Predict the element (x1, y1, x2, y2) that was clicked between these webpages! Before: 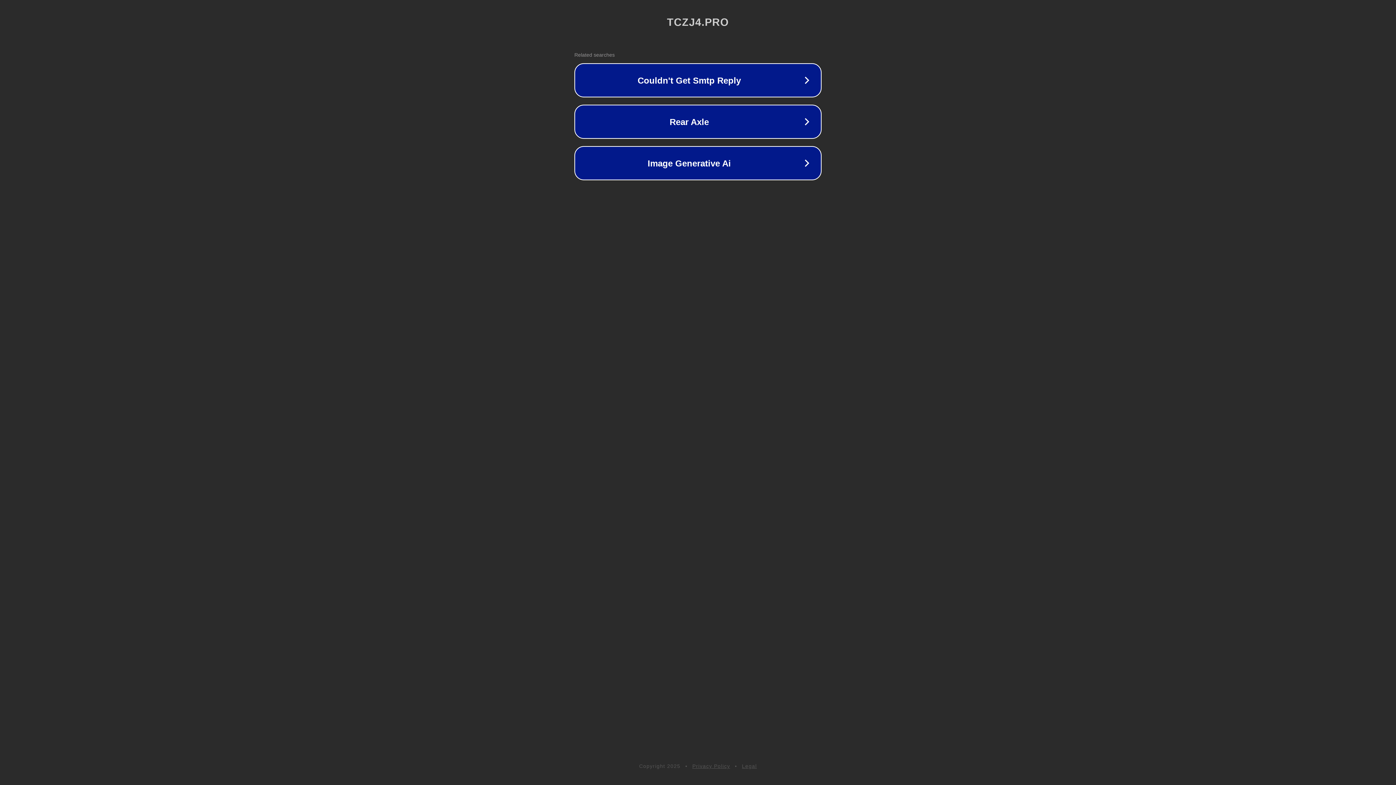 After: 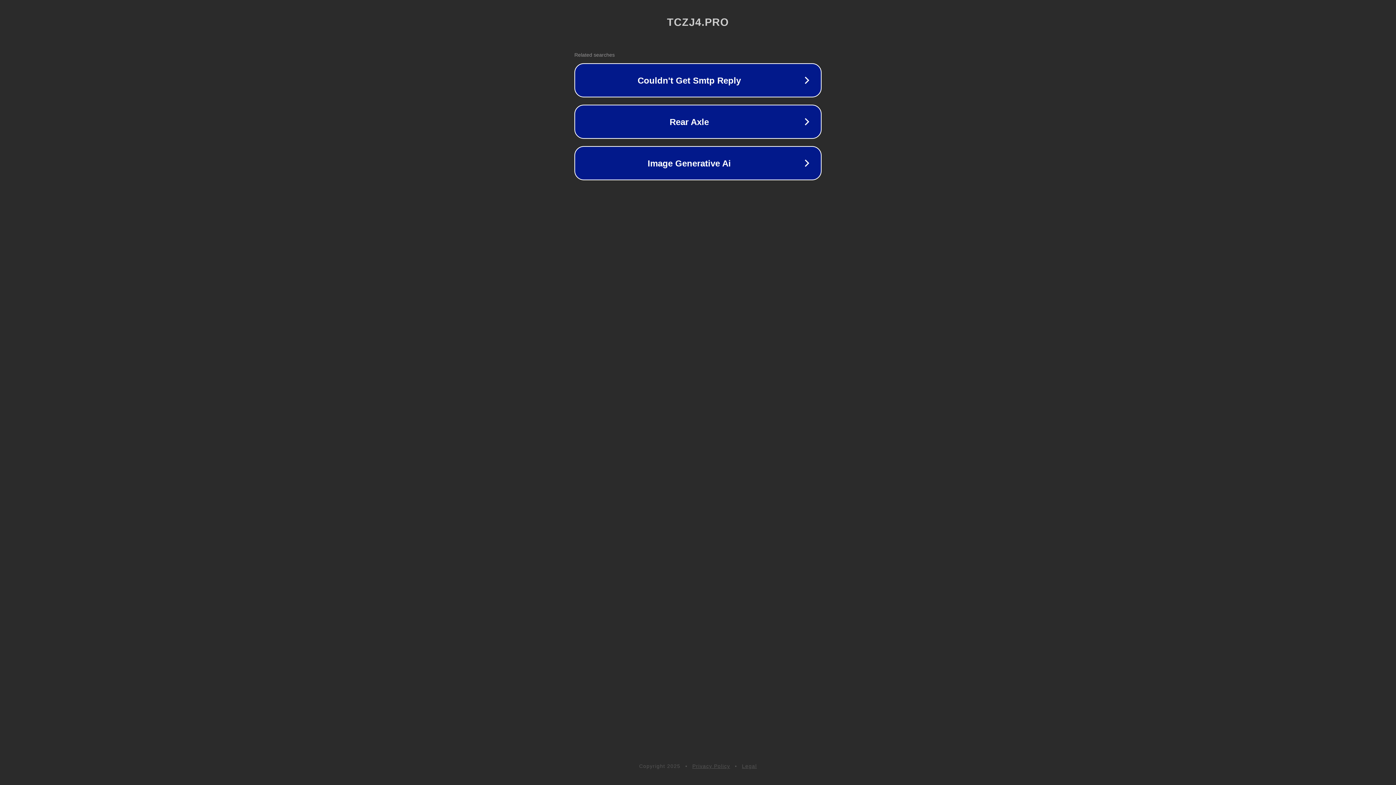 Action: label: Legal bbox: (742, 763, 757, 769)